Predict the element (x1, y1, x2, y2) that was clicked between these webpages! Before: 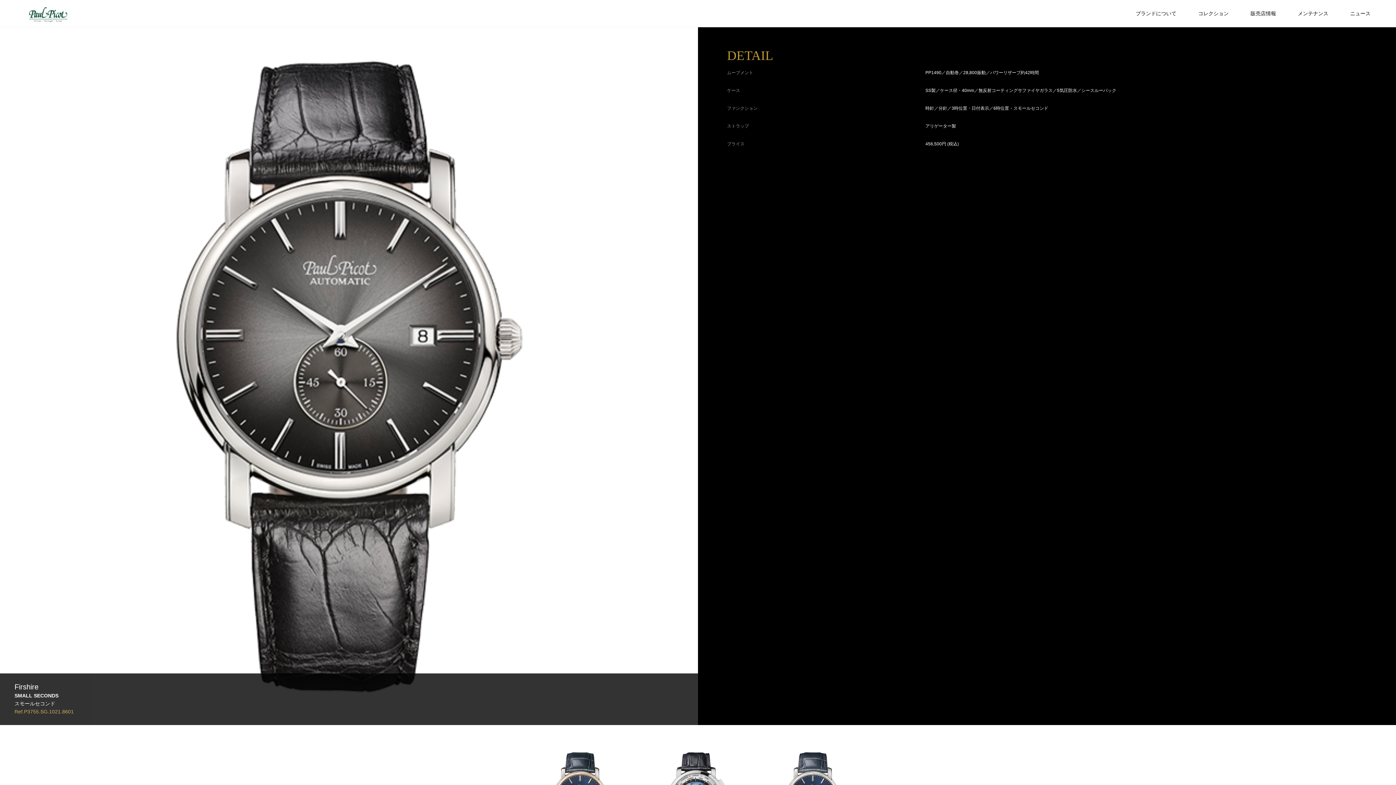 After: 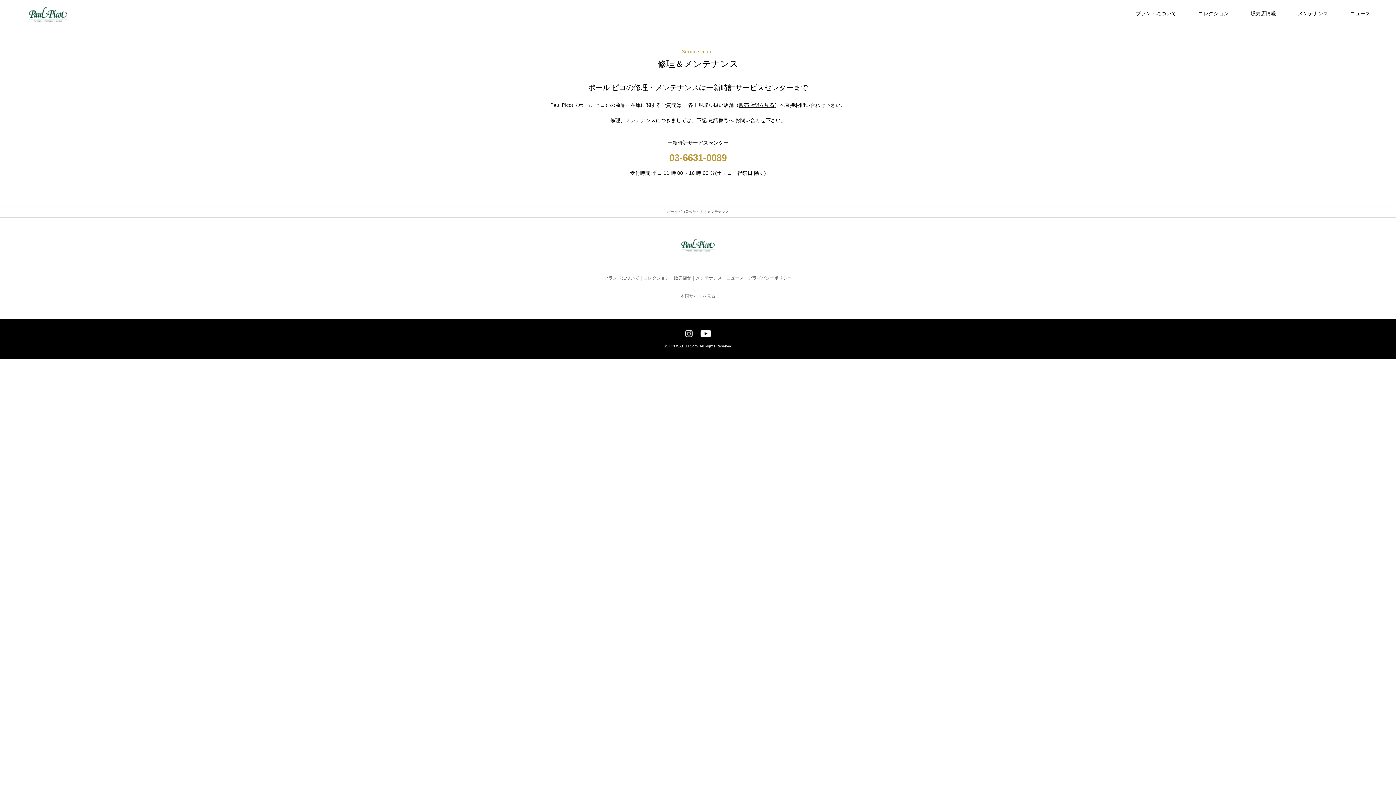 Action: label: メンテナンス bbox: (1287, 6, 1339, 20)